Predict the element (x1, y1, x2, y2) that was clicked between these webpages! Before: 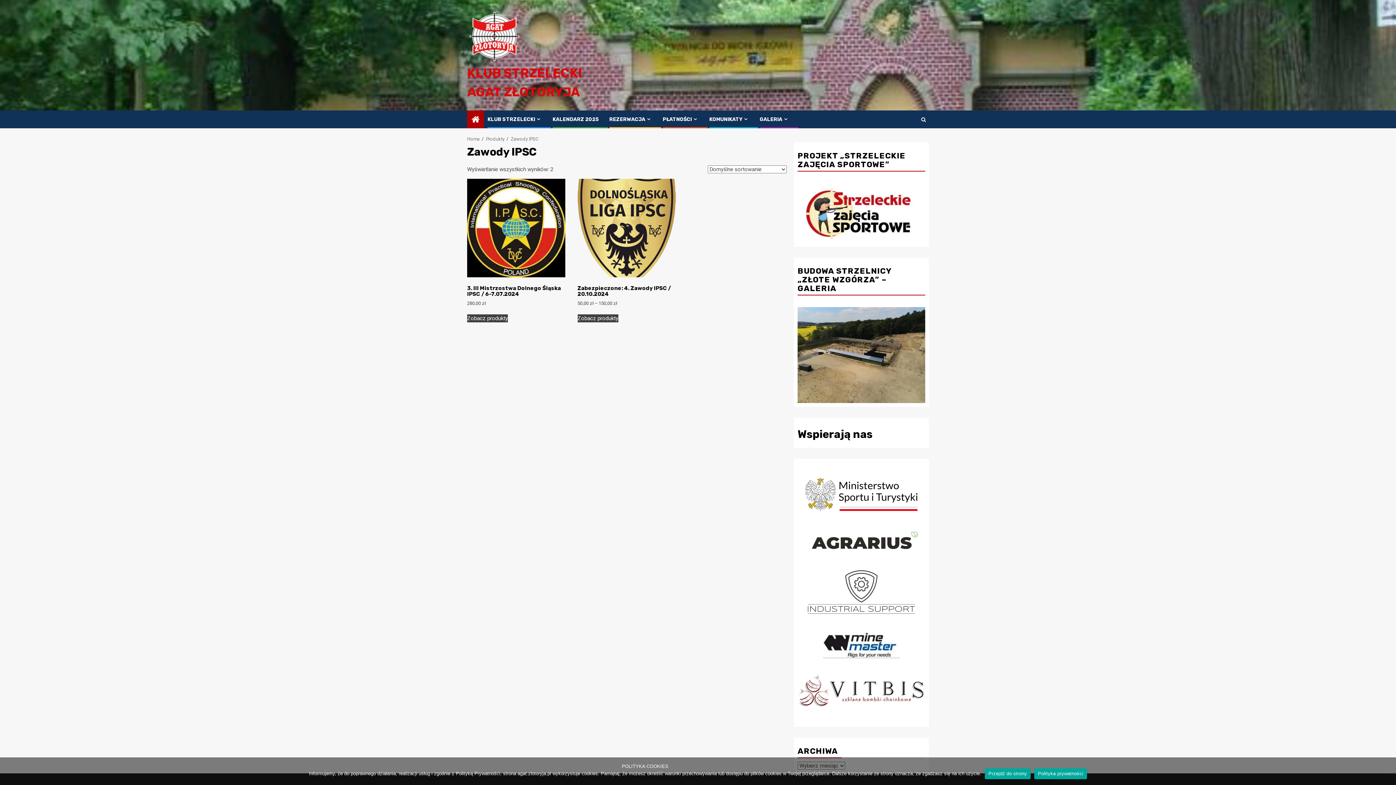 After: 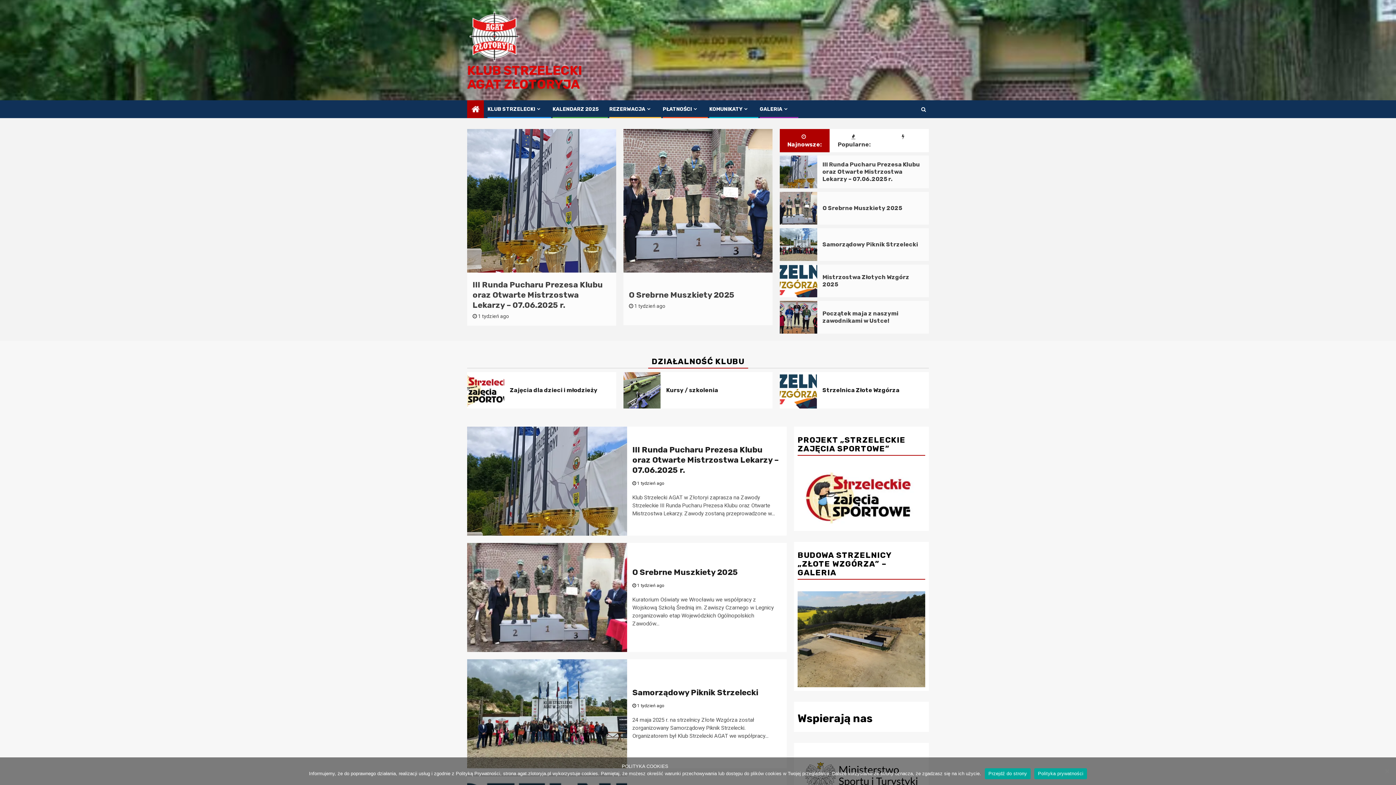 Action: bbox: (467, 32, 521, 39)